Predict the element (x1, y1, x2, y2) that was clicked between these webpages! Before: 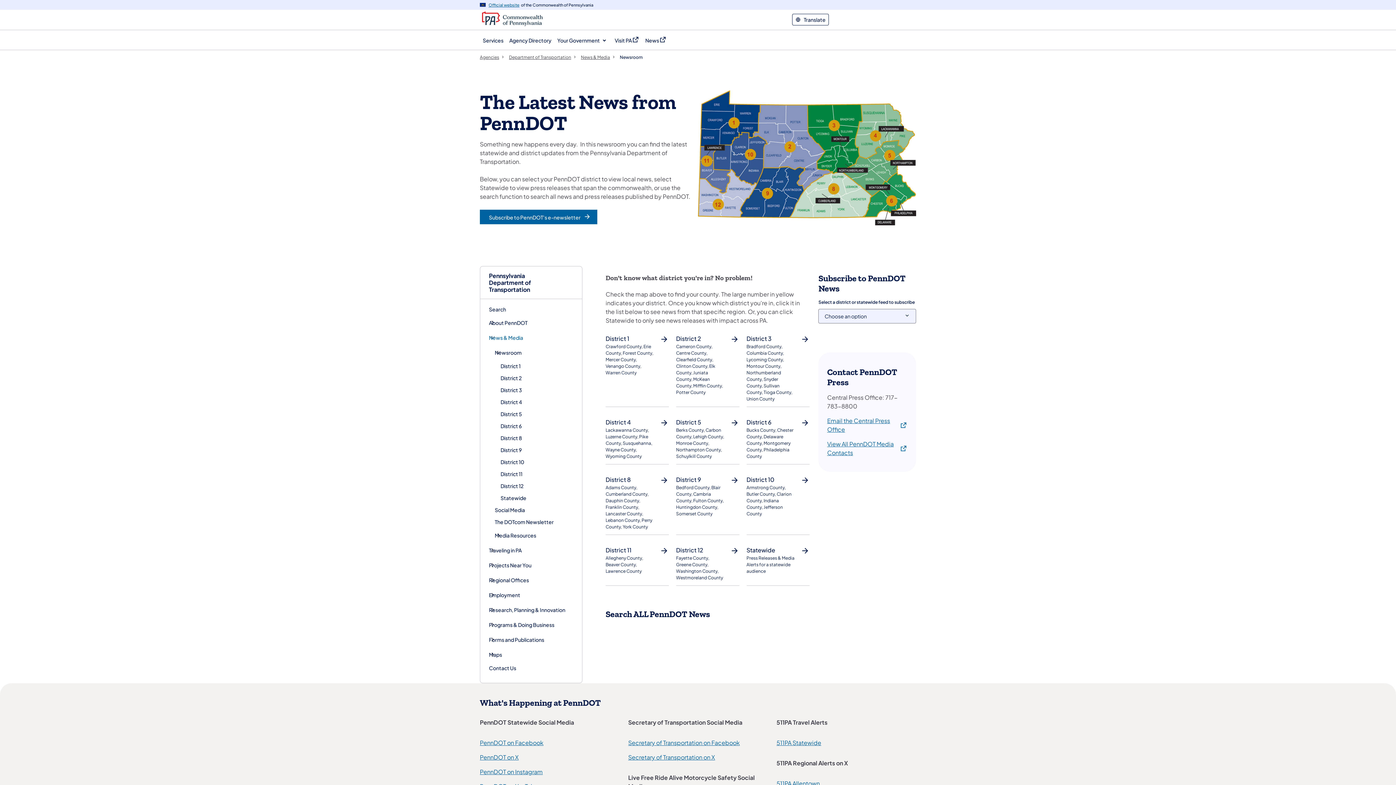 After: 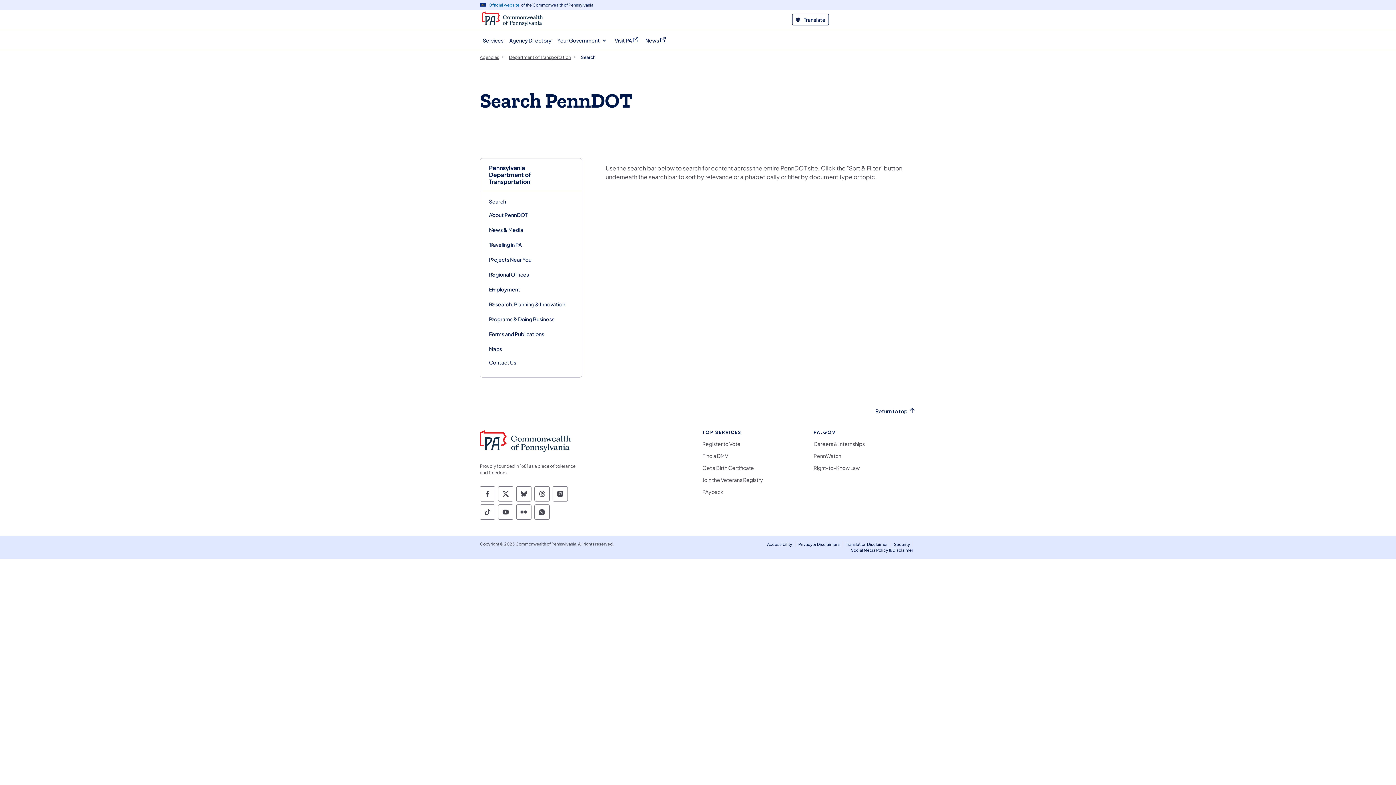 Action: label: Search bbox: (489, 303, 506, 315)